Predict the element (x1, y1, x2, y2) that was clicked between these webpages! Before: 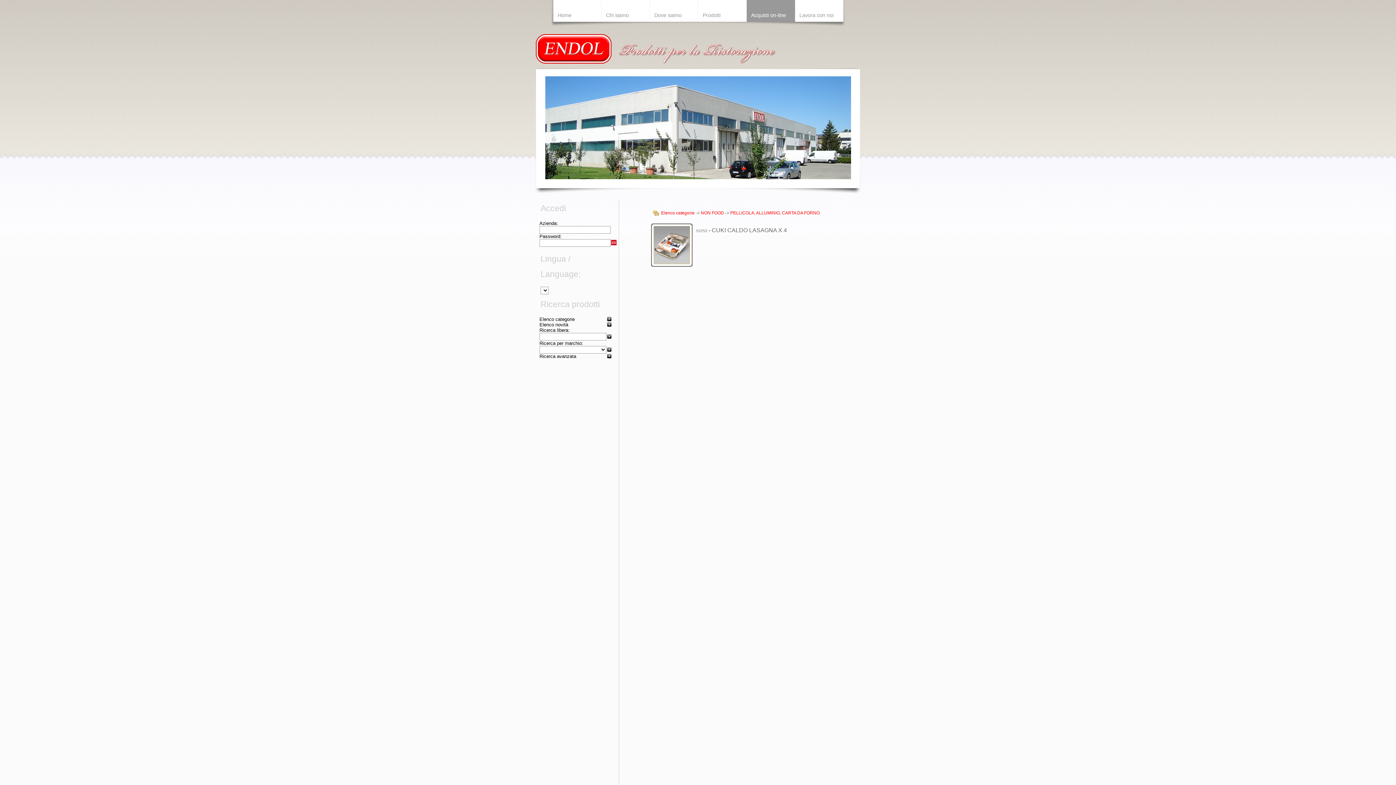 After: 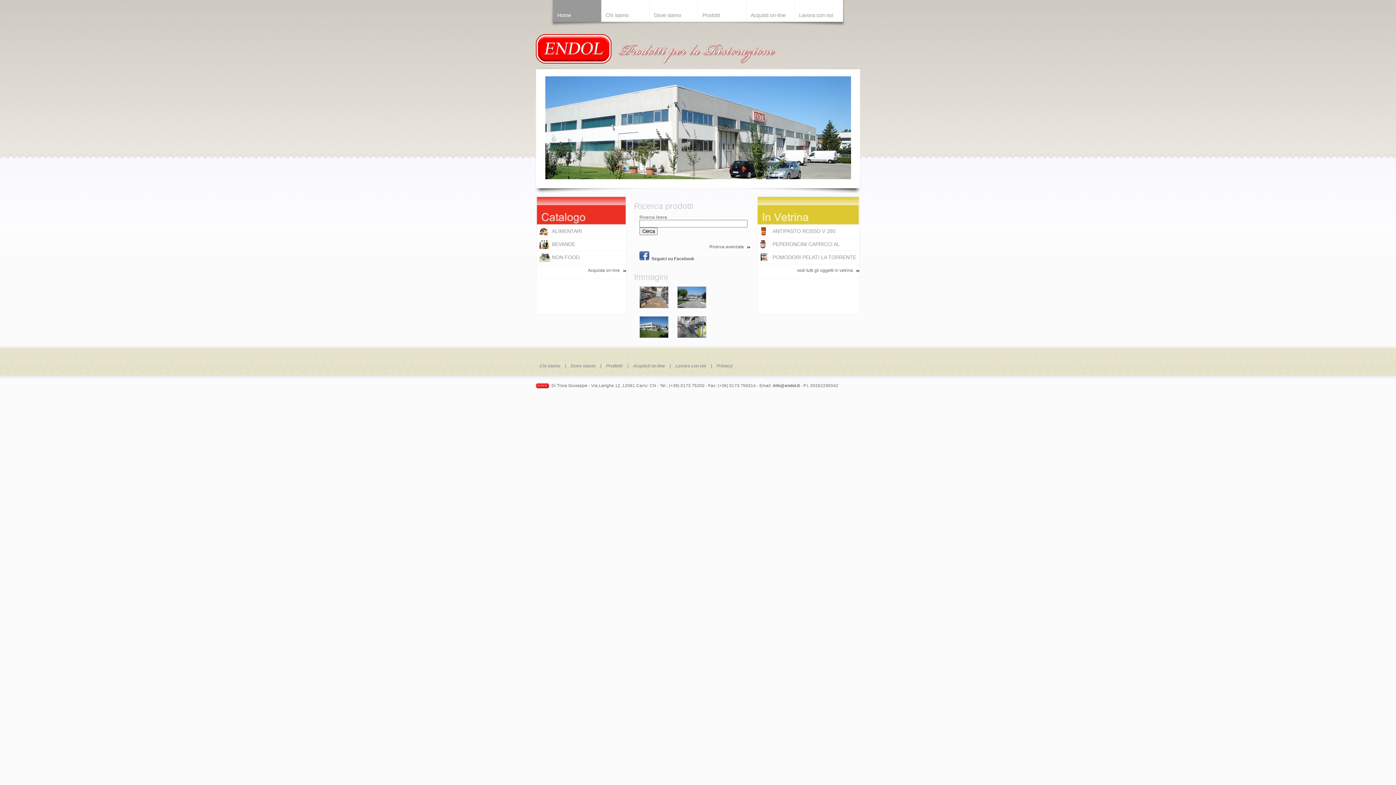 Action: bbox: (536, 57, 775, 65)